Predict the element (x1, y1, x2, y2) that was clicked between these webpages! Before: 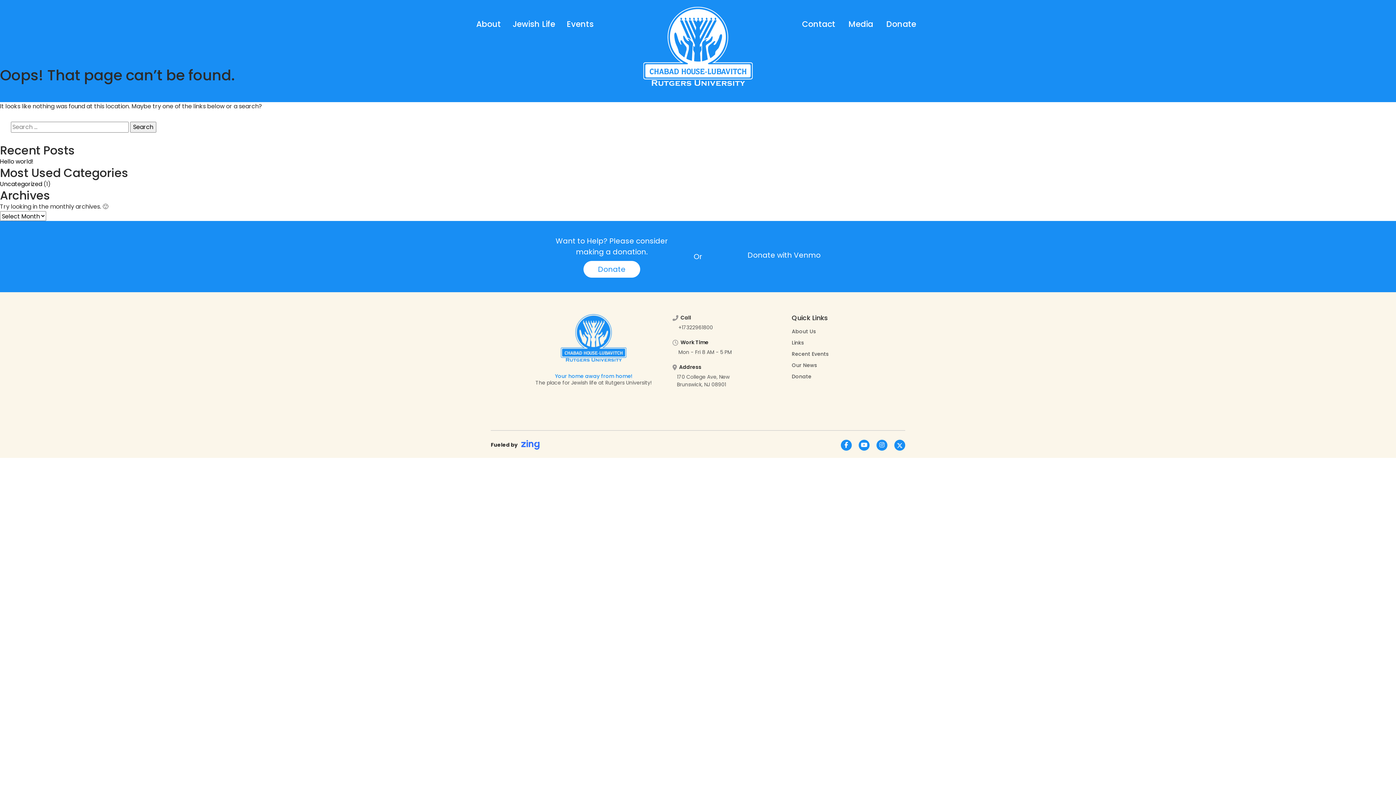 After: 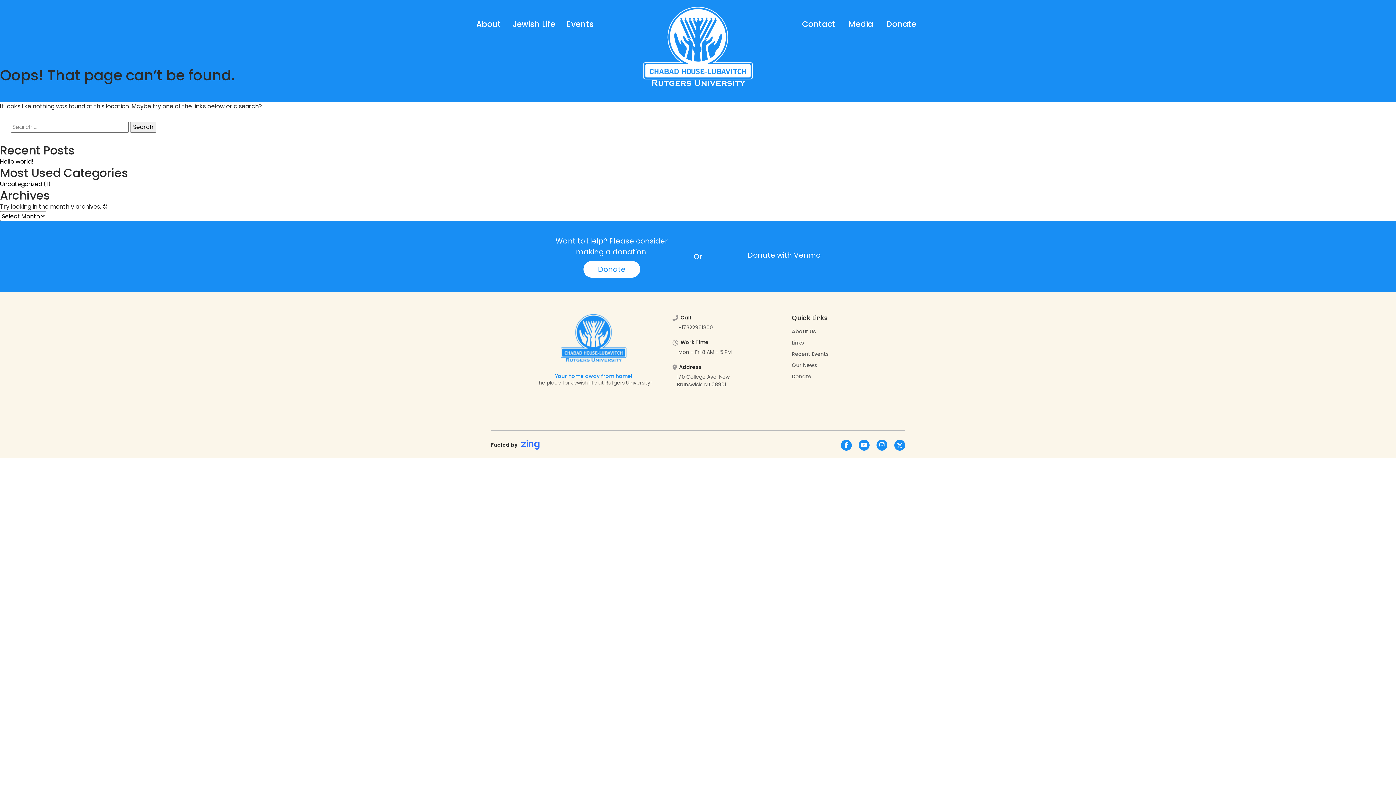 Action: bbox: (876, 440, 887, 450)